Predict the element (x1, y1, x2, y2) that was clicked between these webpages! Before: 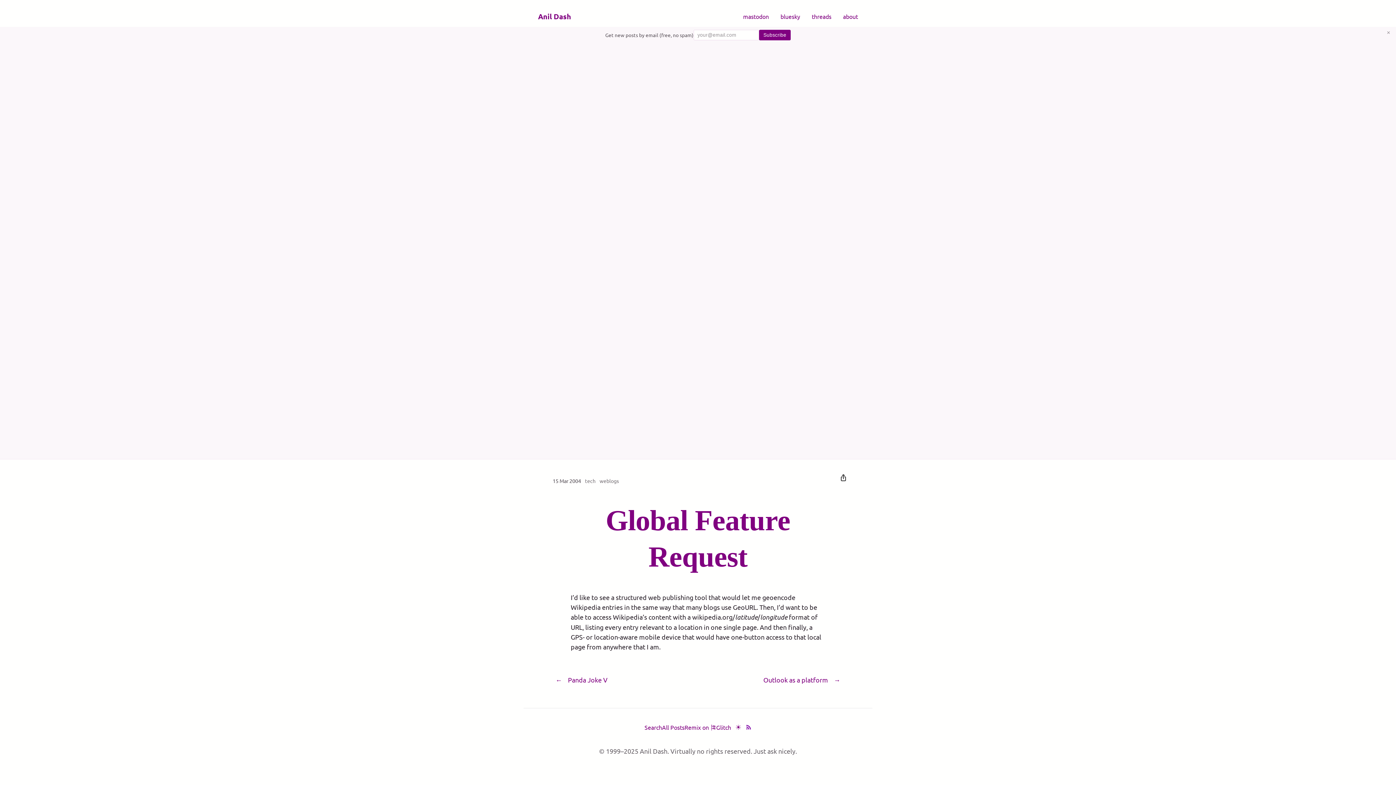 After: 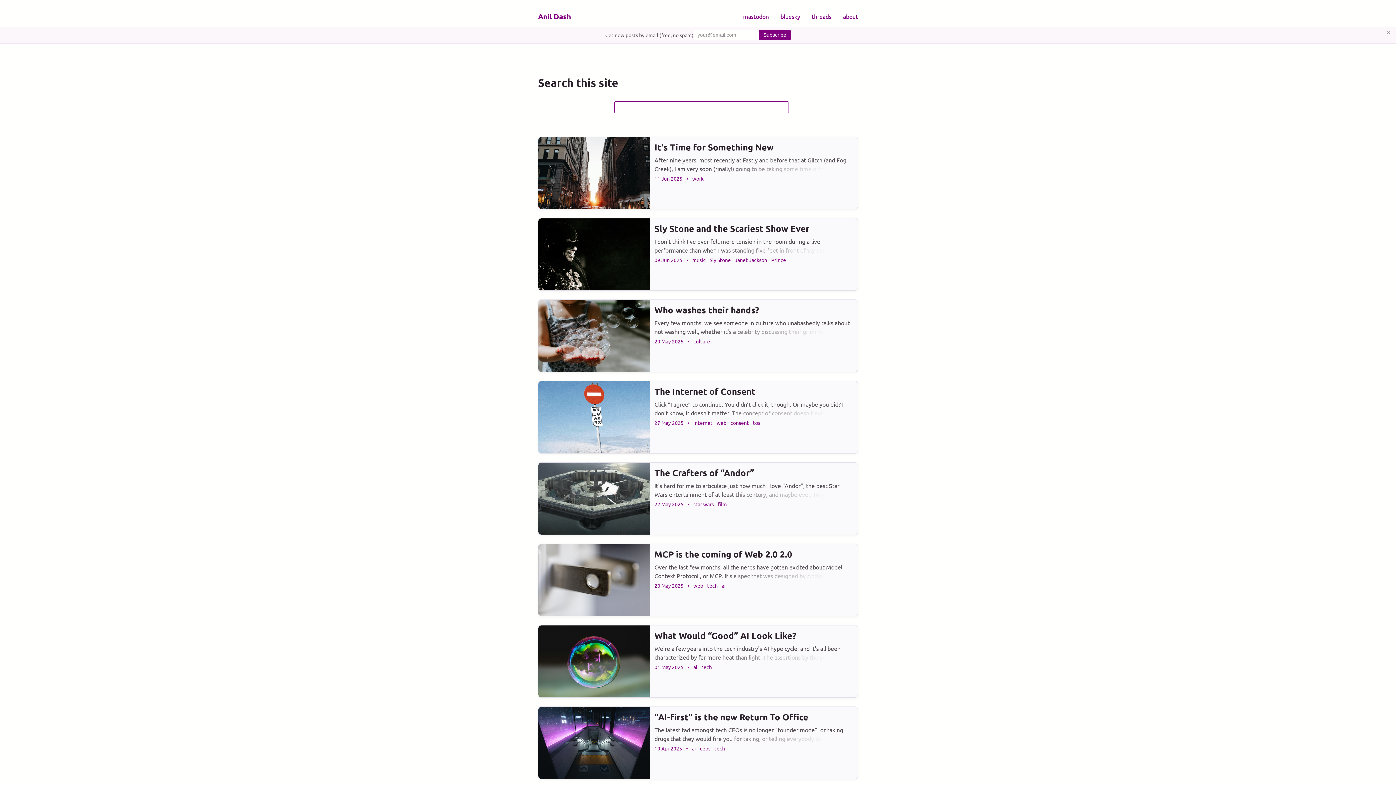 Action: label: Search bbox: (644, 723, 662, 732)